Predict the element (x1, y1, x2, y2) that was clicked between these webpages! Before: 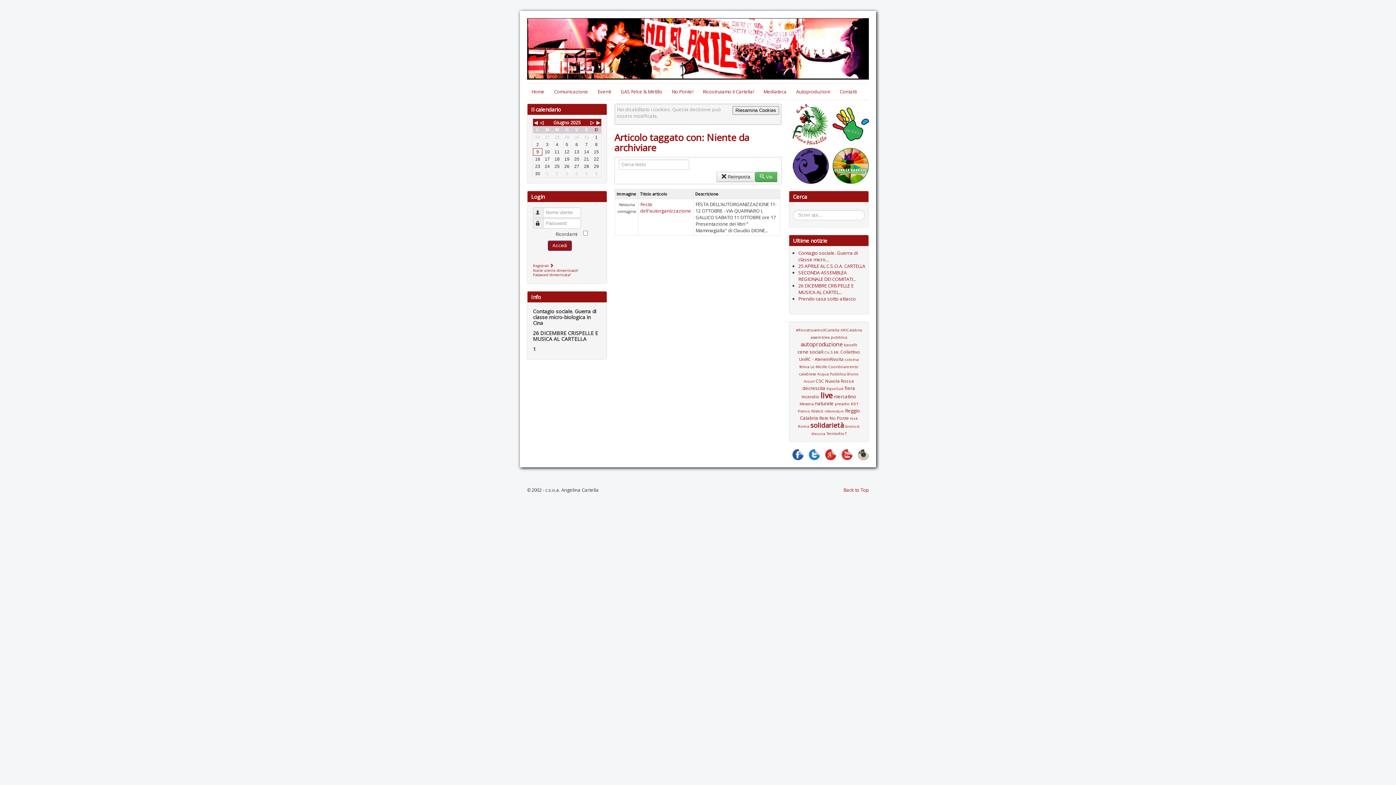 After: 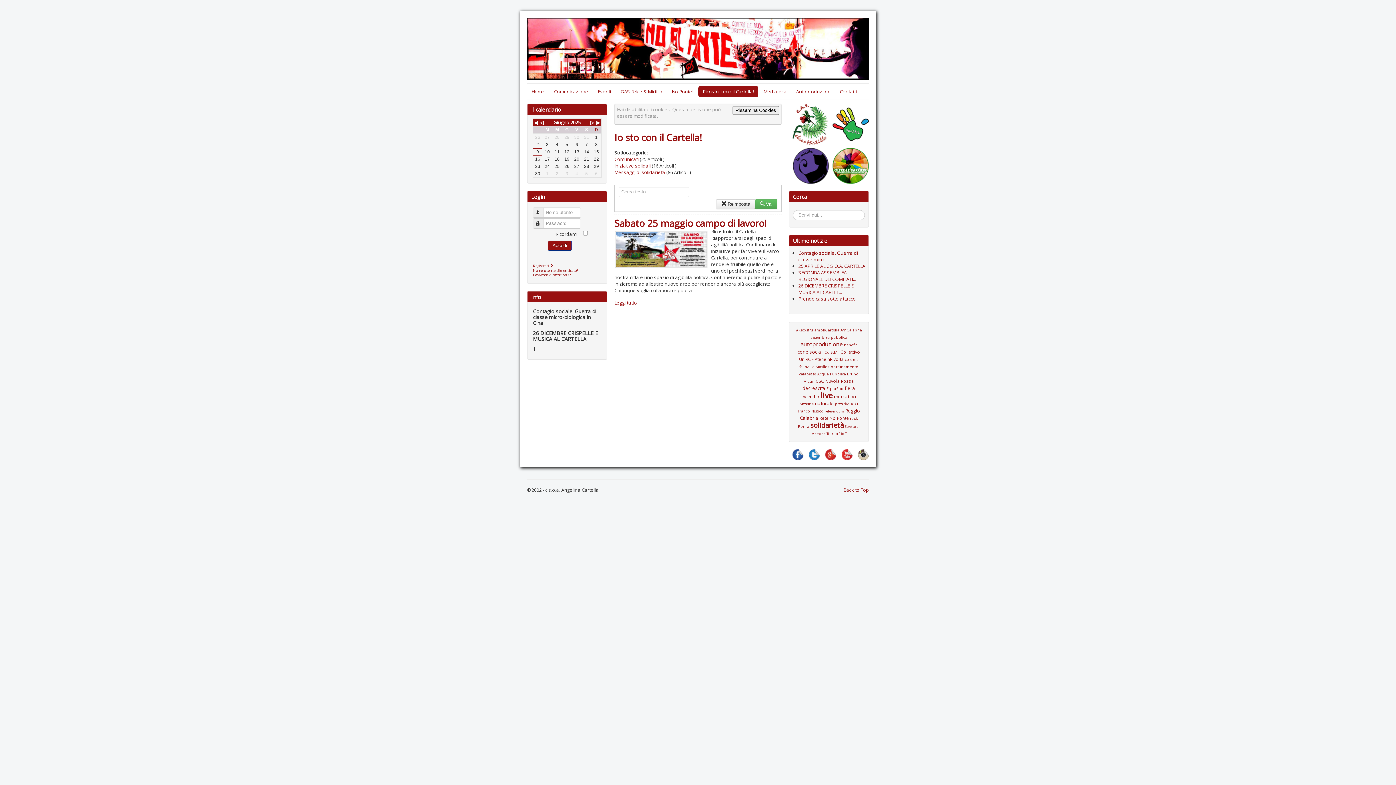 Action: bbox: (698, 86, 758, 97) label: Ricostruiamo il Cartella!